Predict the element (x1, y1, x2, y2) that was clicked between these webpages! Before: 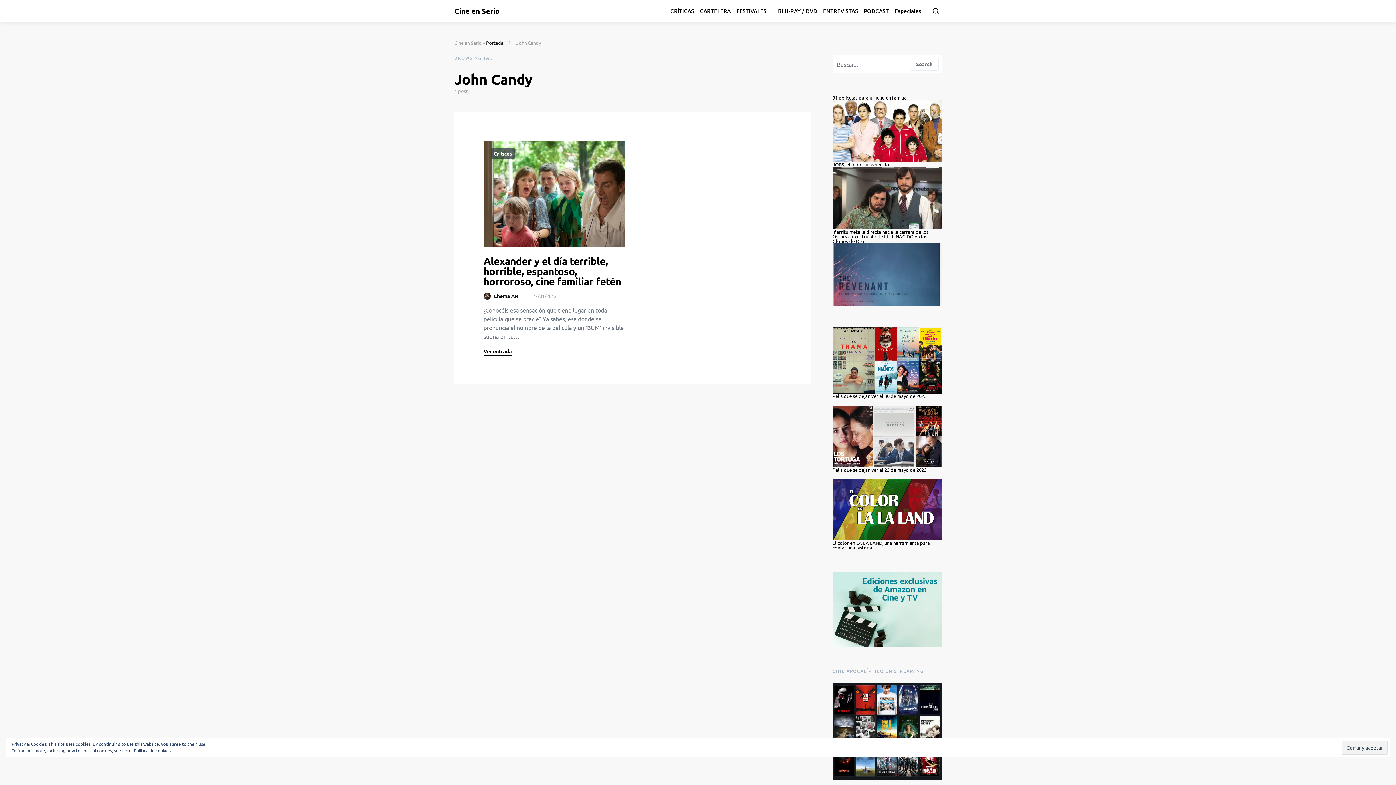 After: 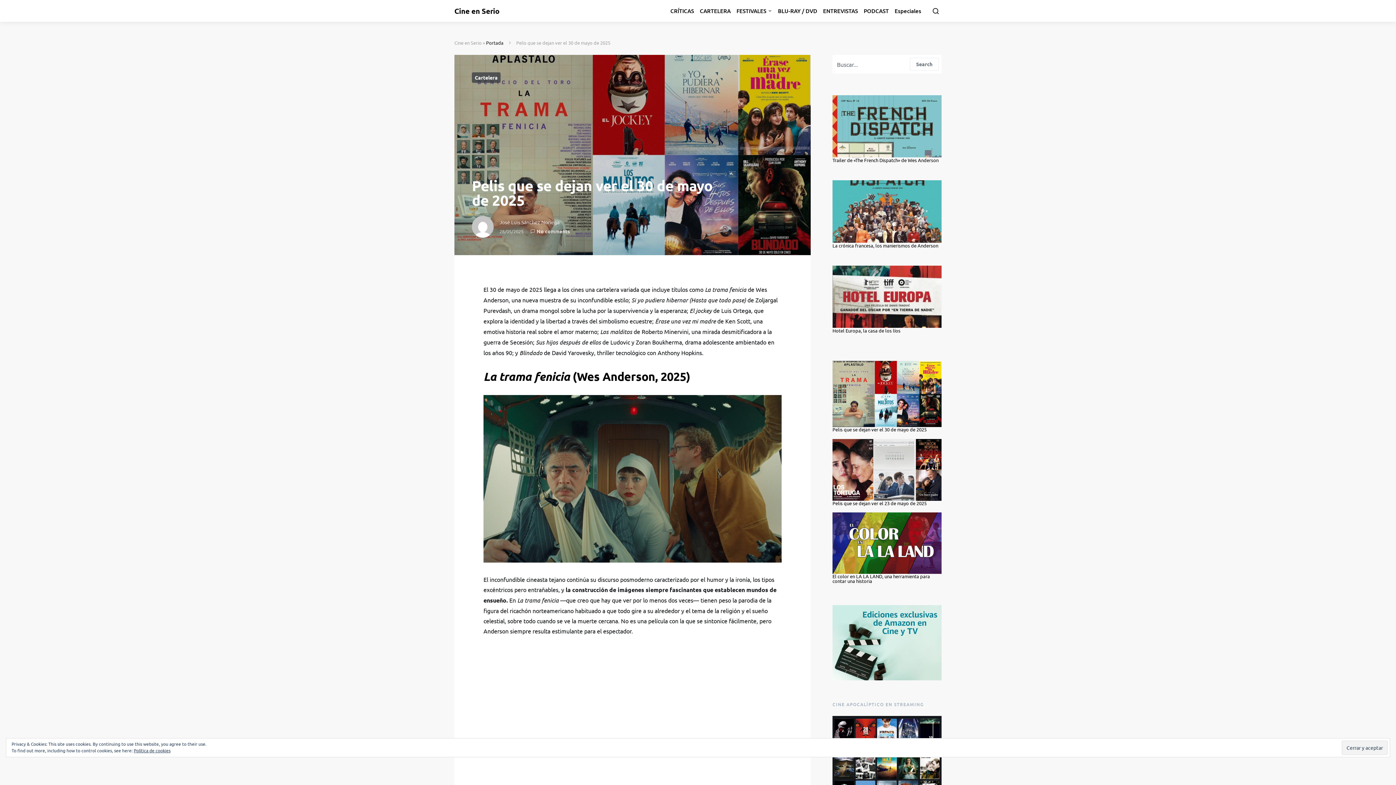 Action: bbox: (832, 356, 941, 363)